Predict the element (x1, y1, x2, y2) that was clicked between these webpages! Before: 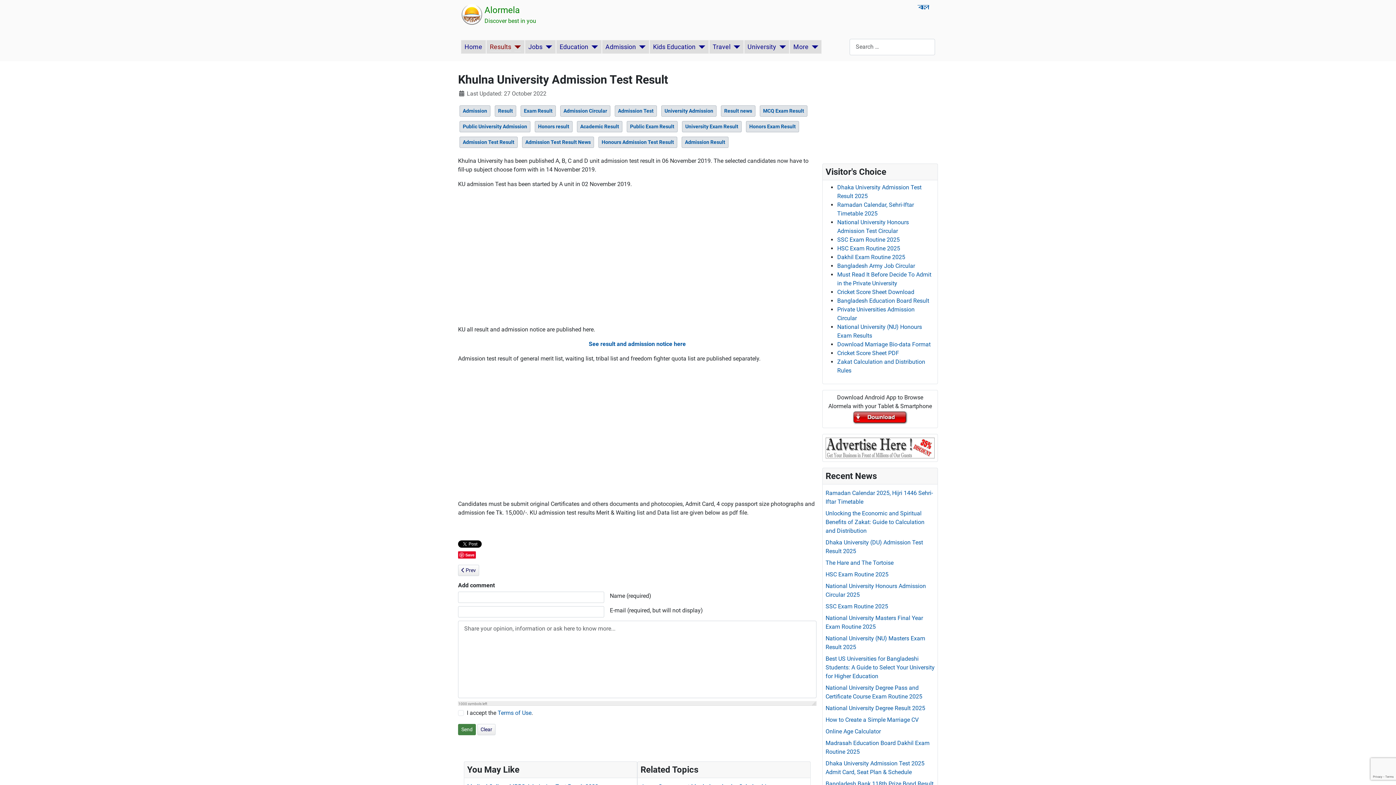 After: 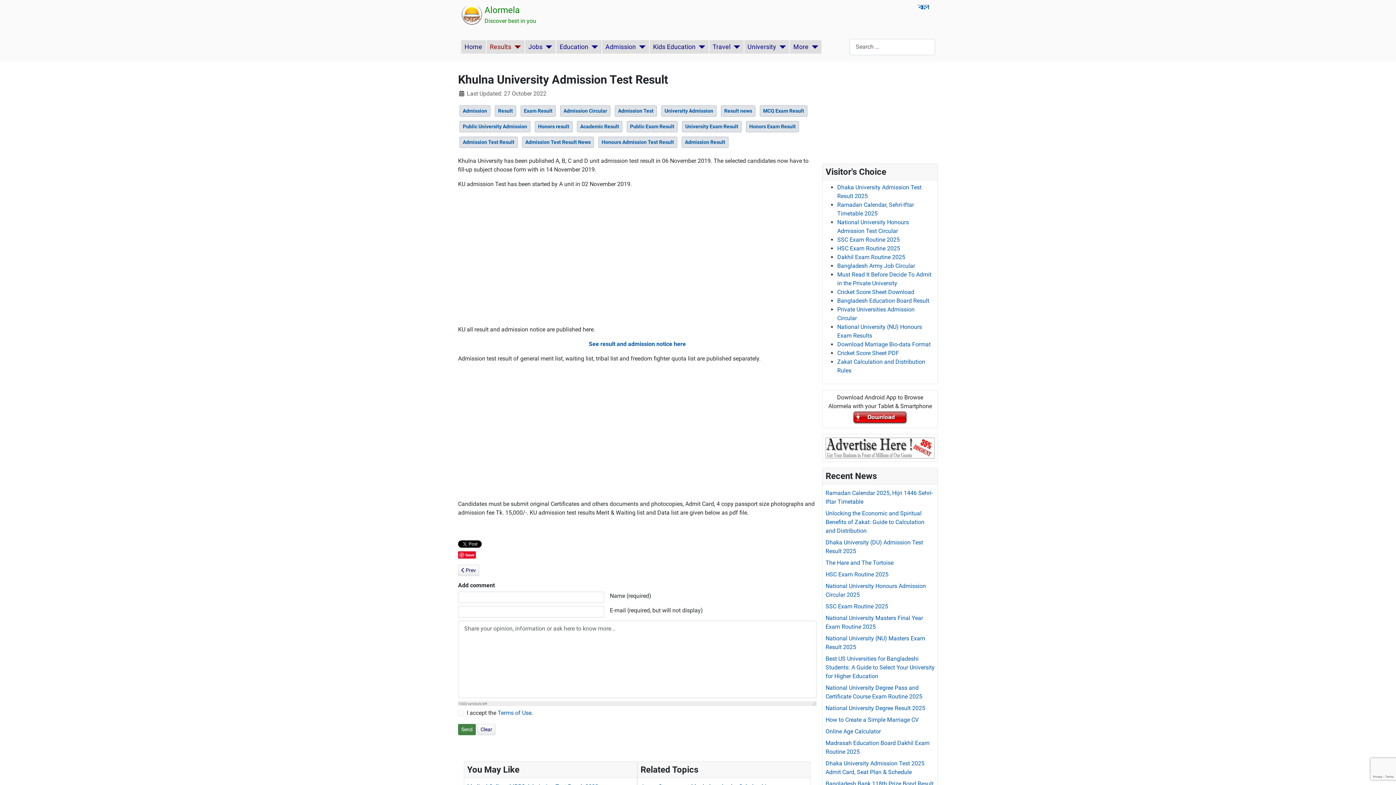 Action: bbox: (852, 414, 908, 420)